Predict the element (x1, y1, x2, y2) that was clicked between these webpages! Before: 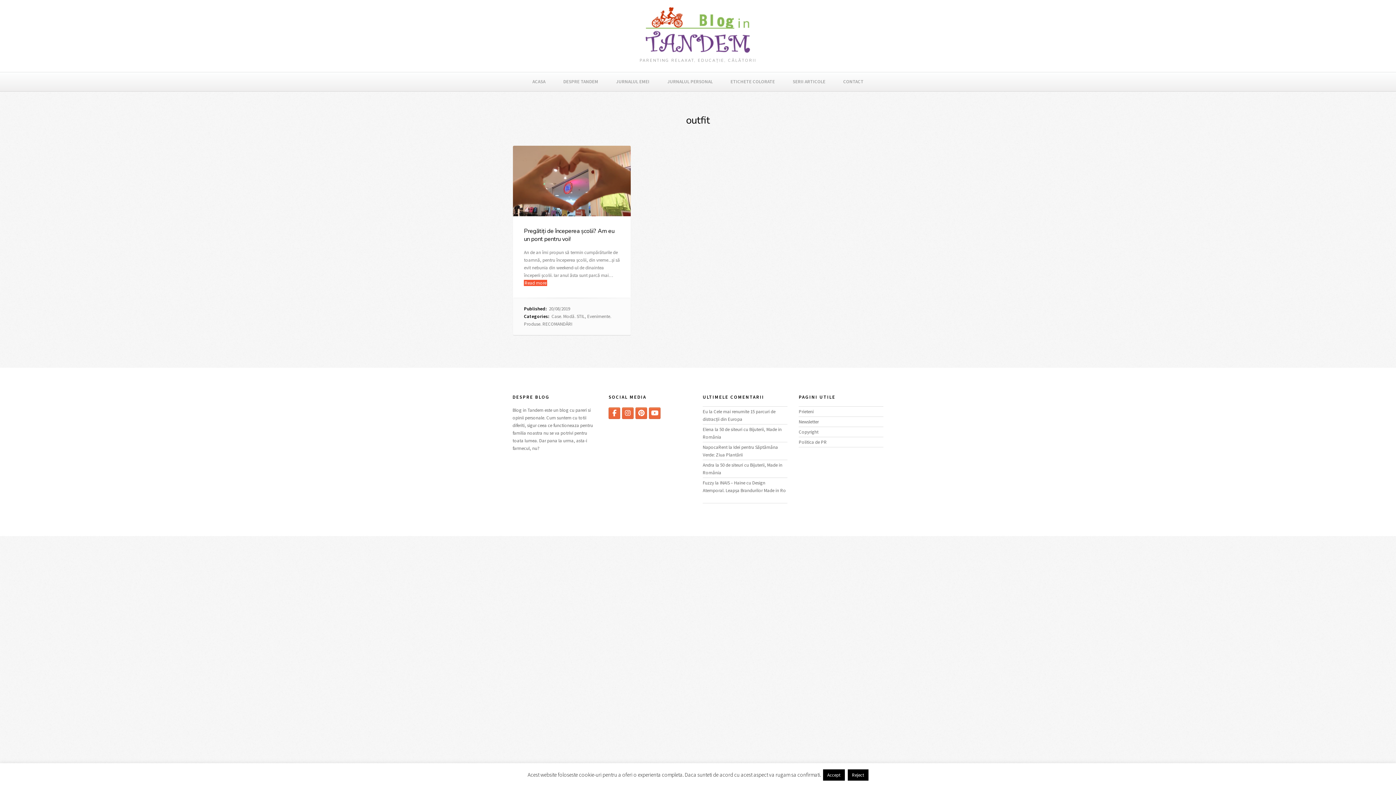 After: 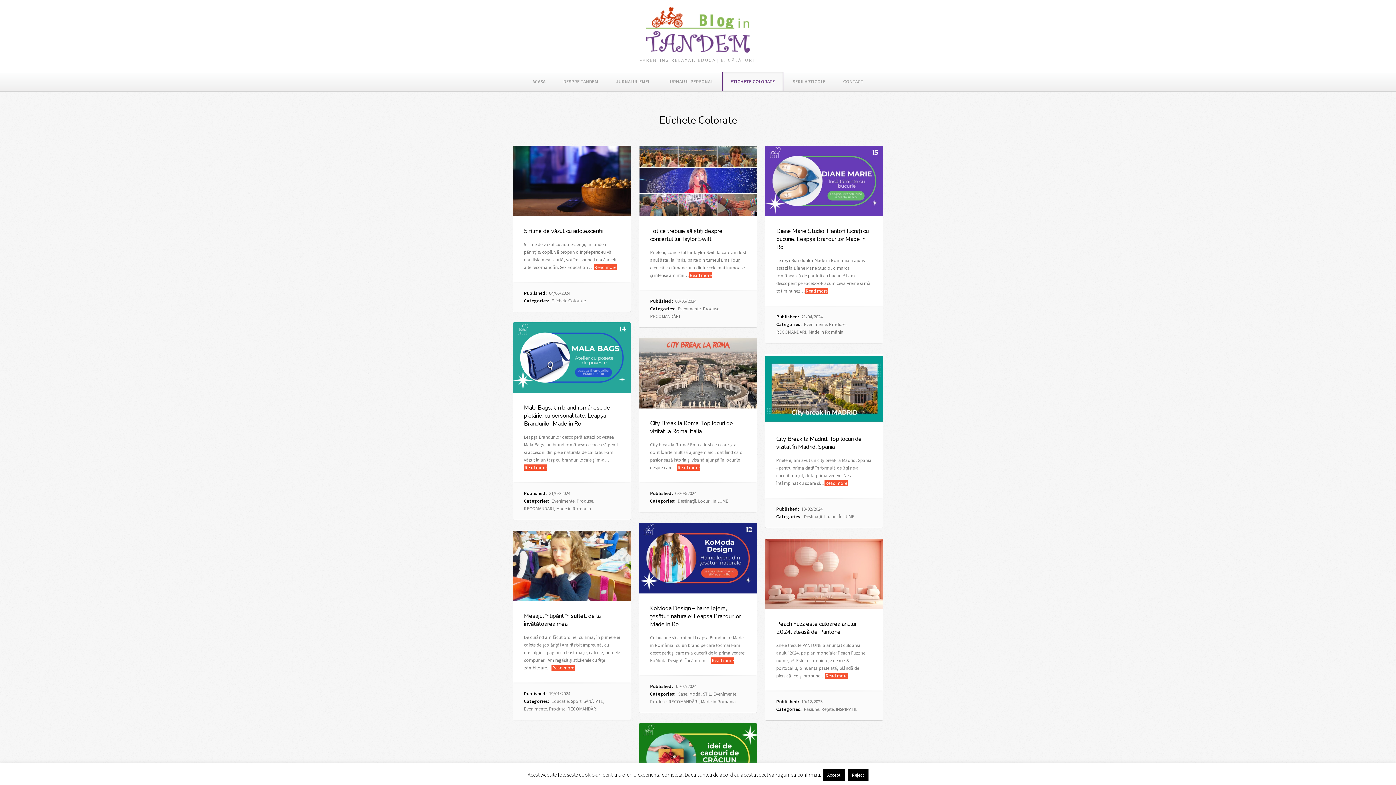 Action: label: ETICHETE COLORATE bbox: (722, 72, 783, 91)